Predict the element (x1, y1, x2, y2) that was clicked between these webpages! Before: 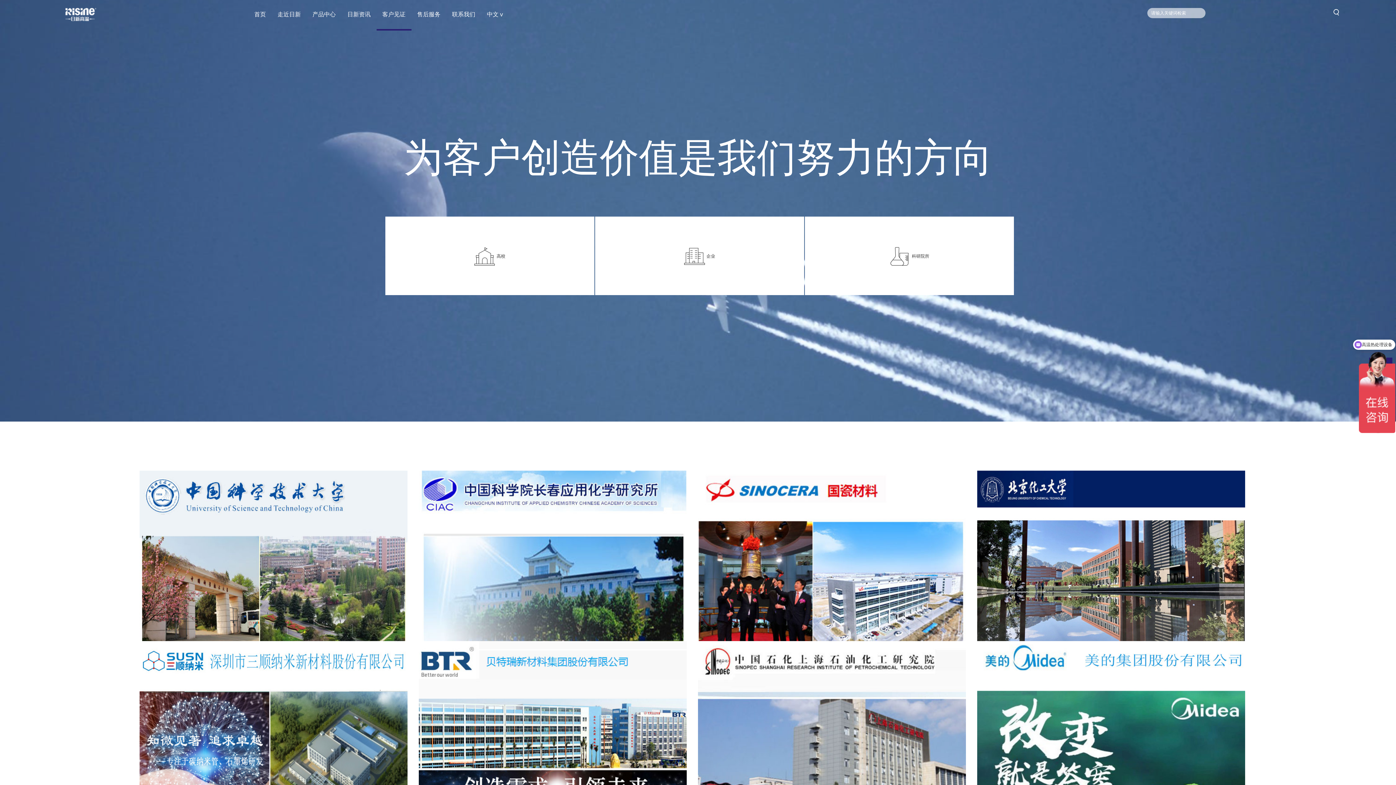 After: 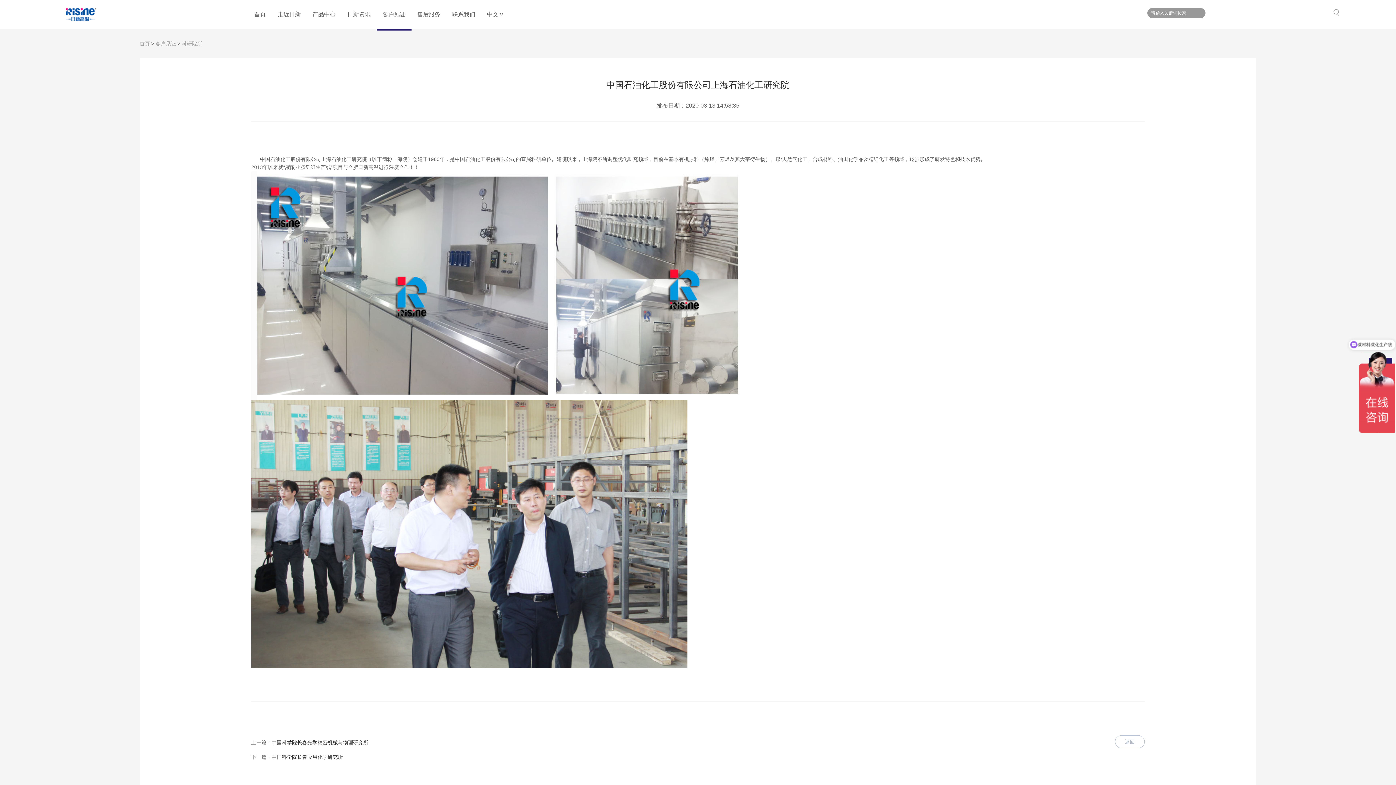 Action: bbox: (698, 641, 977, 908) label: 中国石油化工股份有限公司上海石油化工研究院